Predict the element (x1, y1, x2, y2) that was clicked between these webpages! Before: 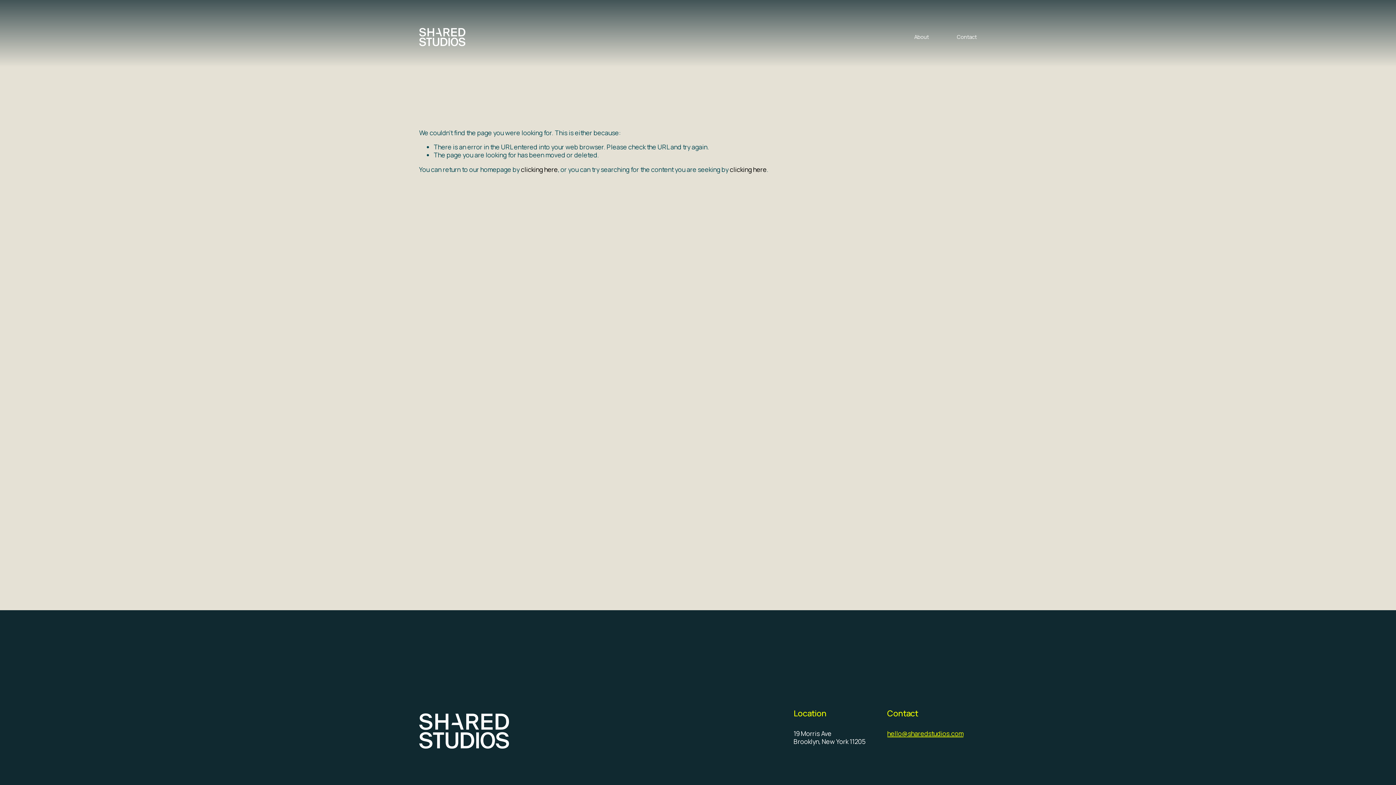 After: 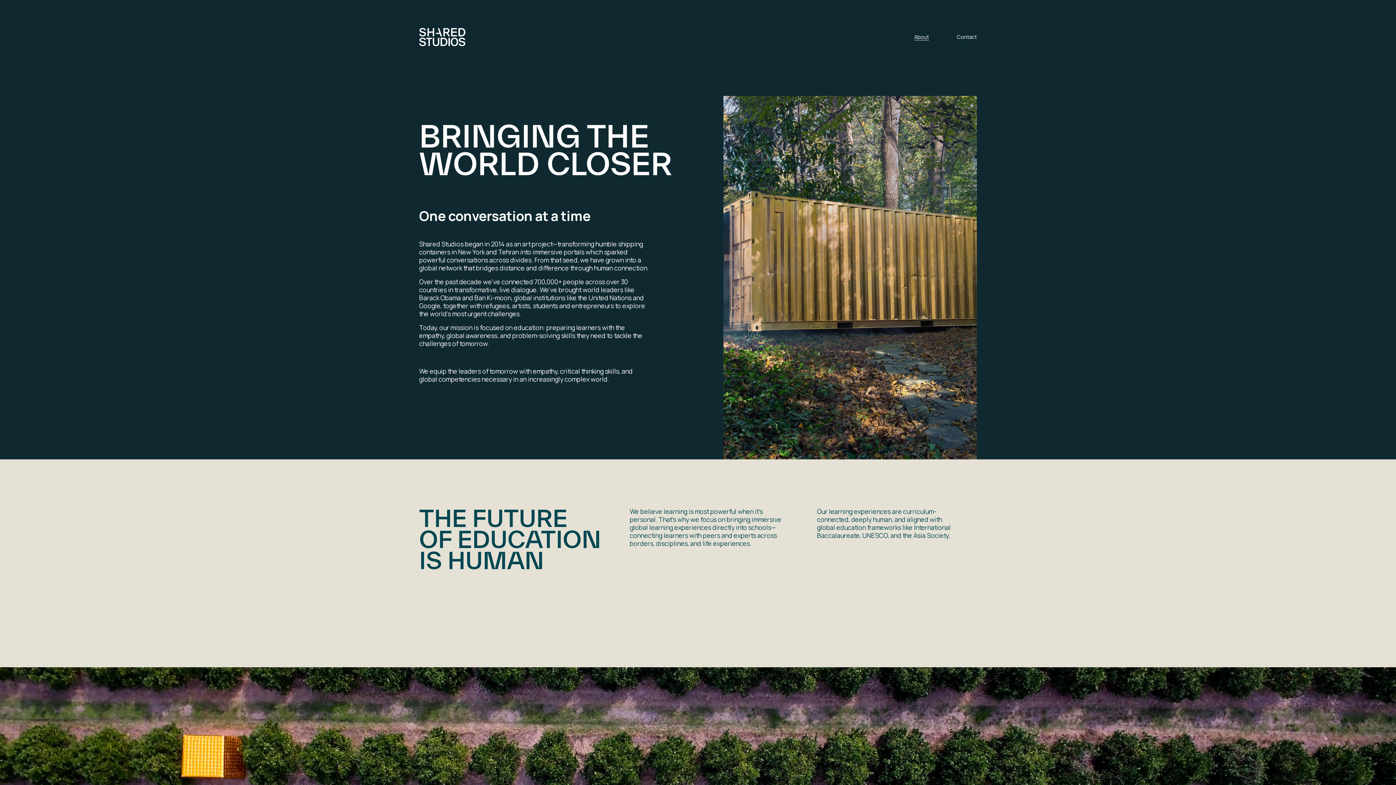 Action: label: About bbox: (914, 33, 929, 40)